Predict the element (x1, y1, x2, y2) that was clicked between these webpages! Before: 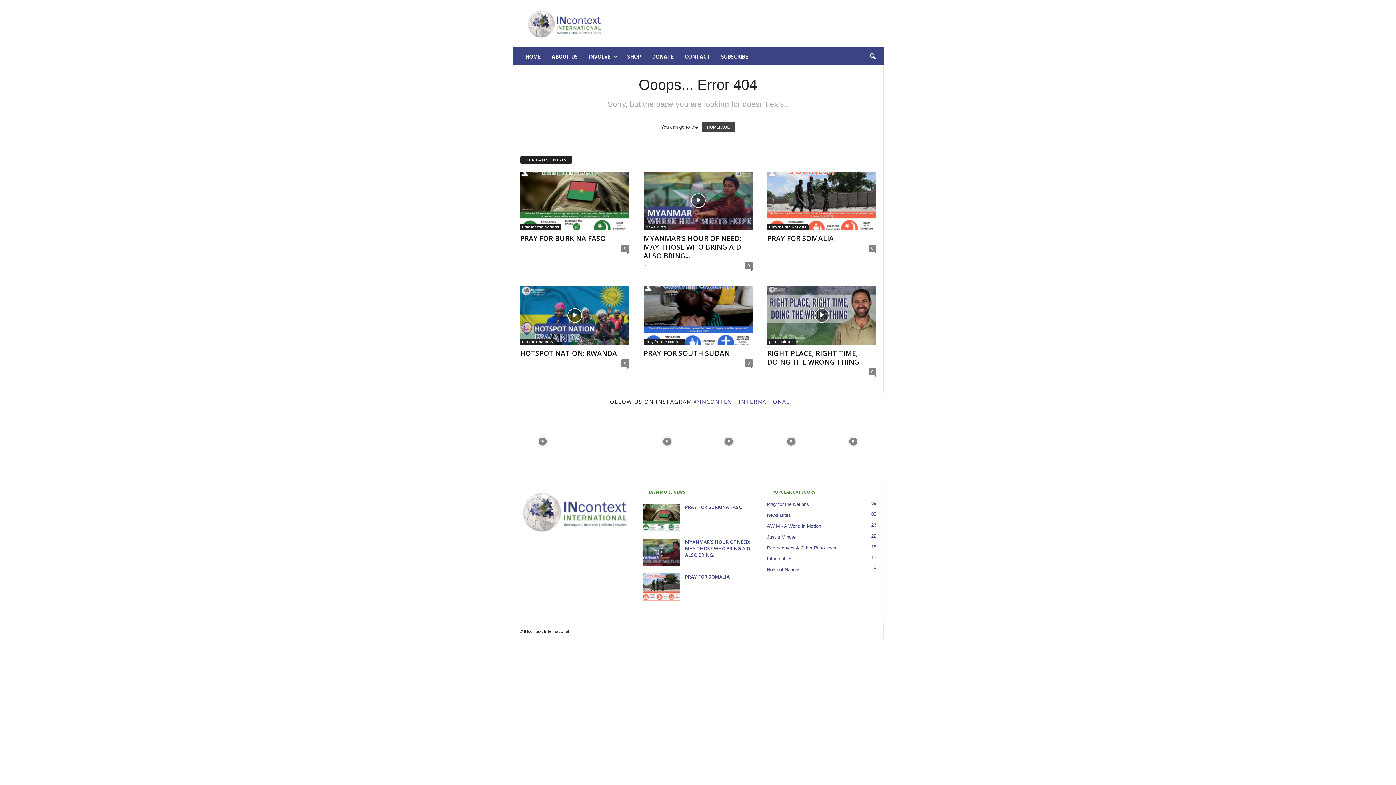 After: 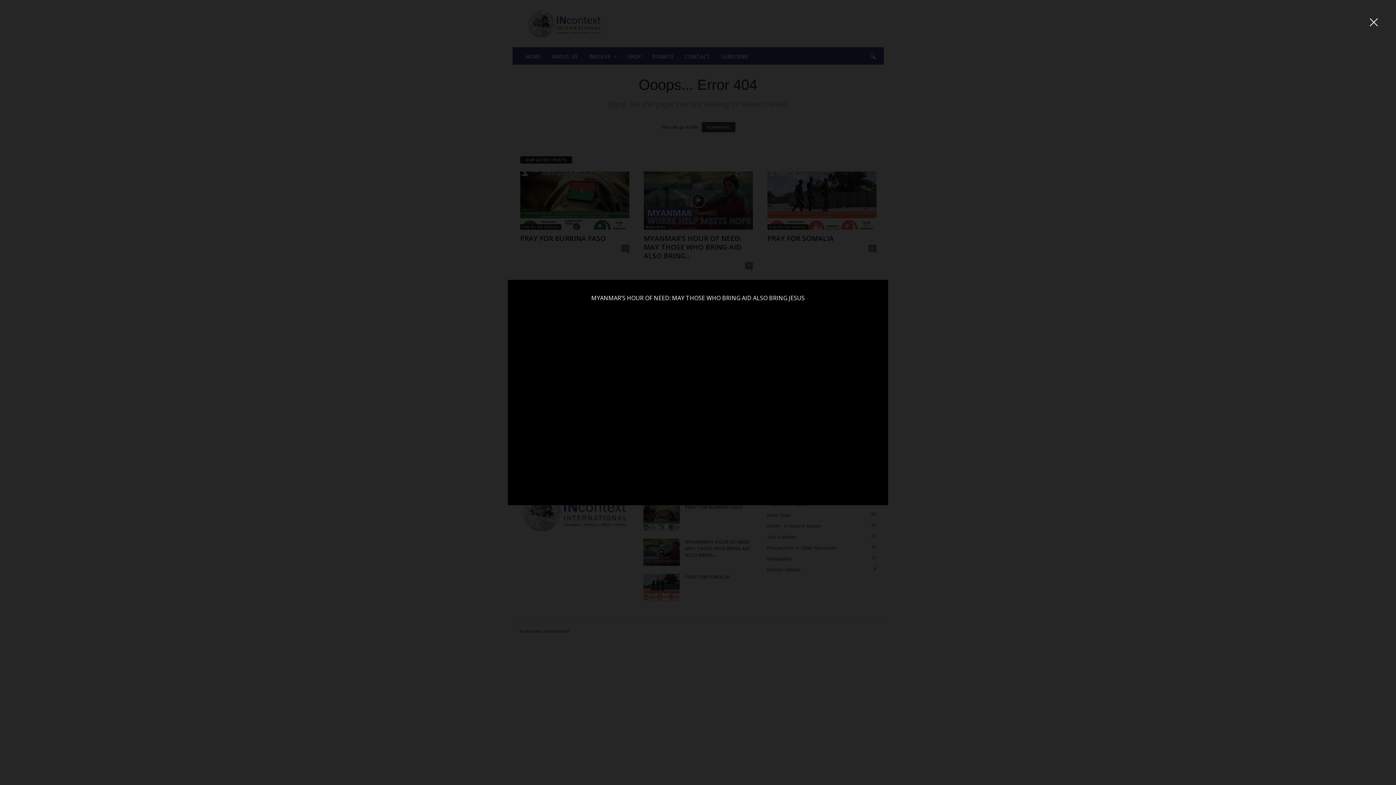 Action: bbox: (643, 171, 752, 229)